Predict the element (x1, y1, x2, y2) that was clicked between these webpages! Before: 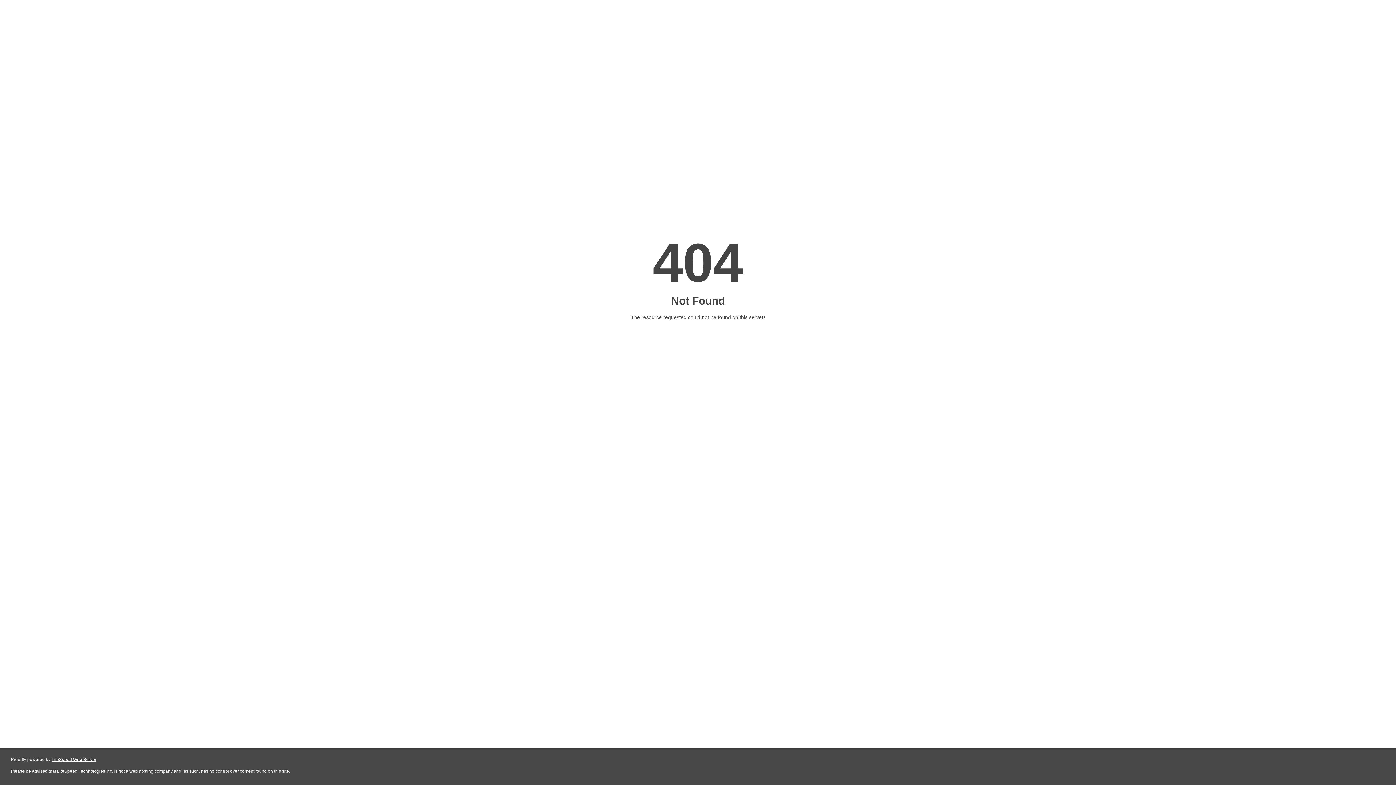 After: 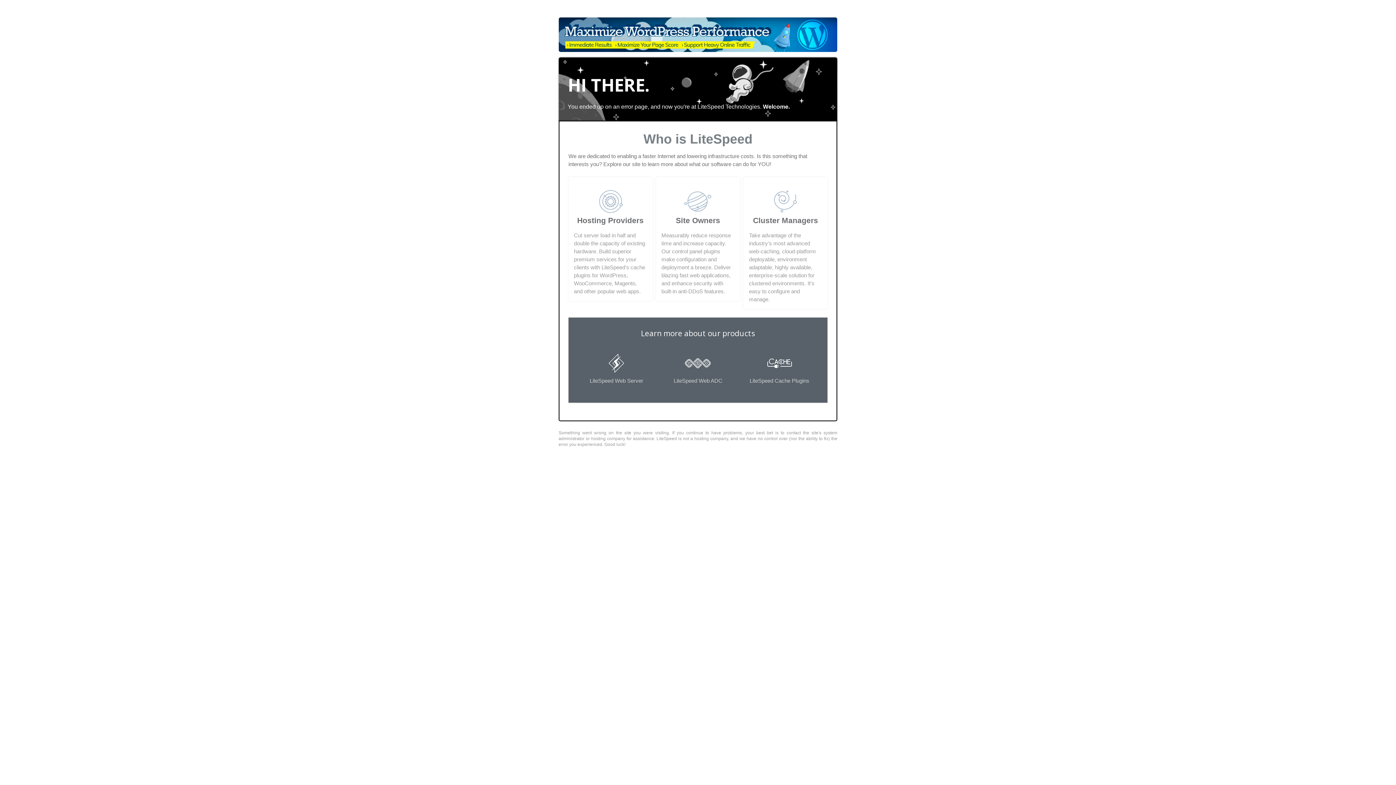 Action: label: LiteSpeed Web Server bbox: (51, 757, 96, 762)